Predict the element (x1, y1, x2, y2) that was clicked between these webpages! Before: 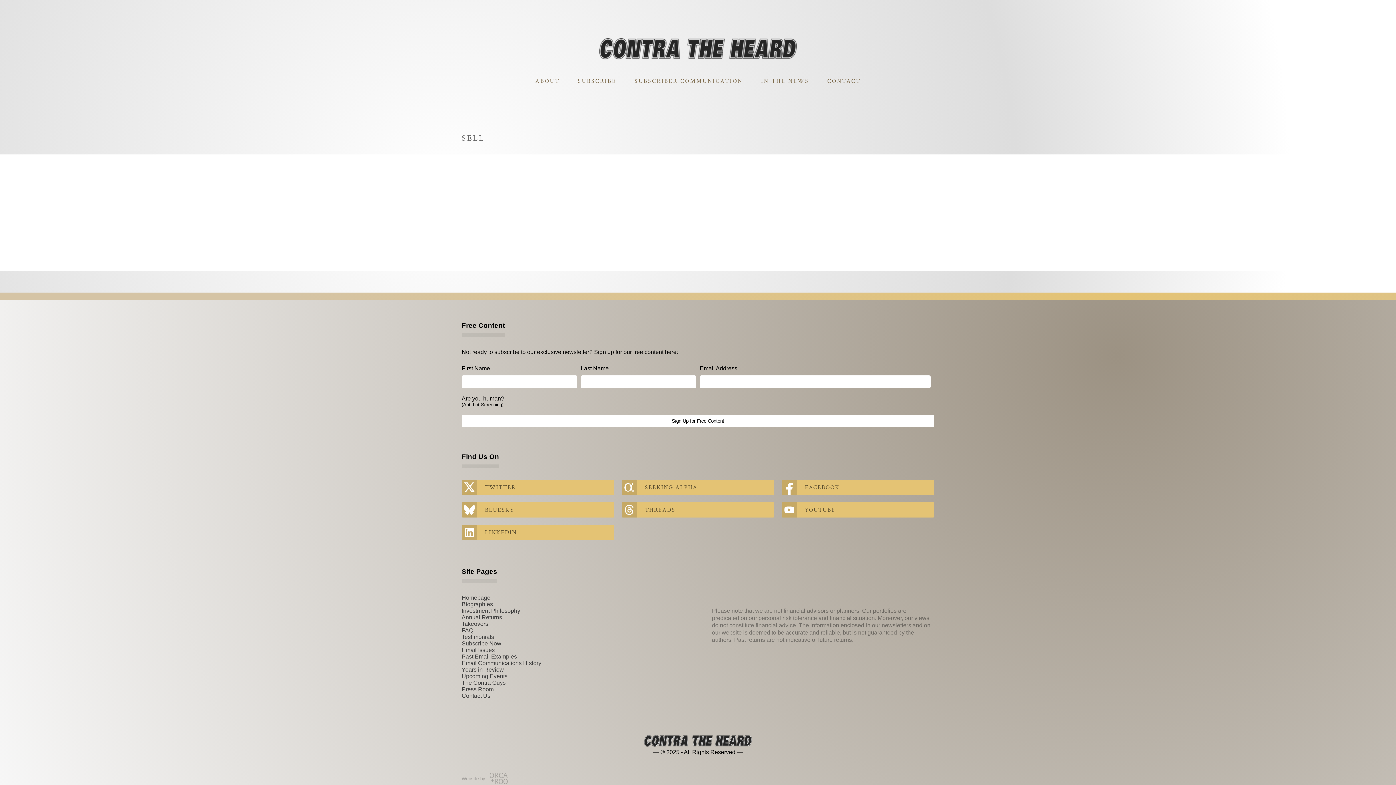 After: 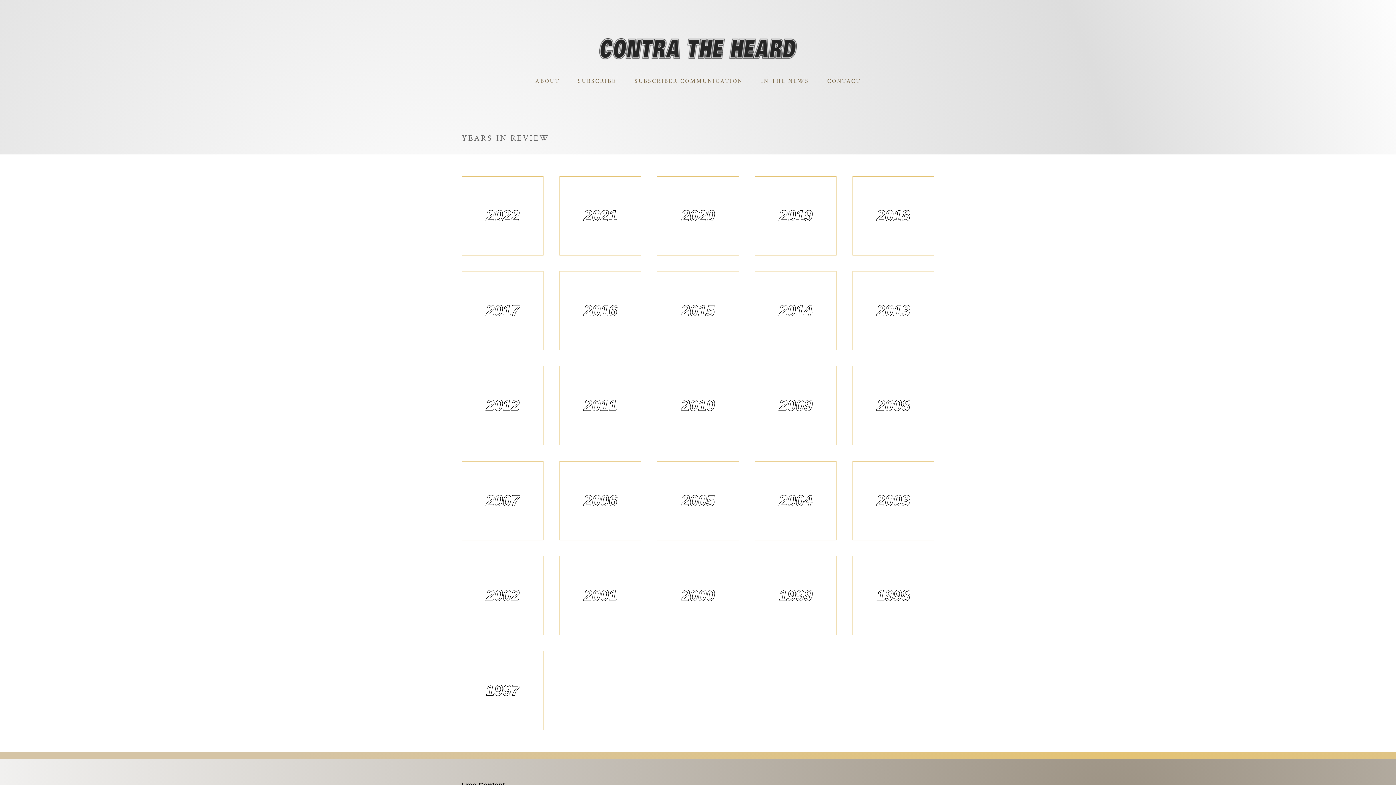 Action: bbox: (461, 666, 504, 673) label: Years in Review